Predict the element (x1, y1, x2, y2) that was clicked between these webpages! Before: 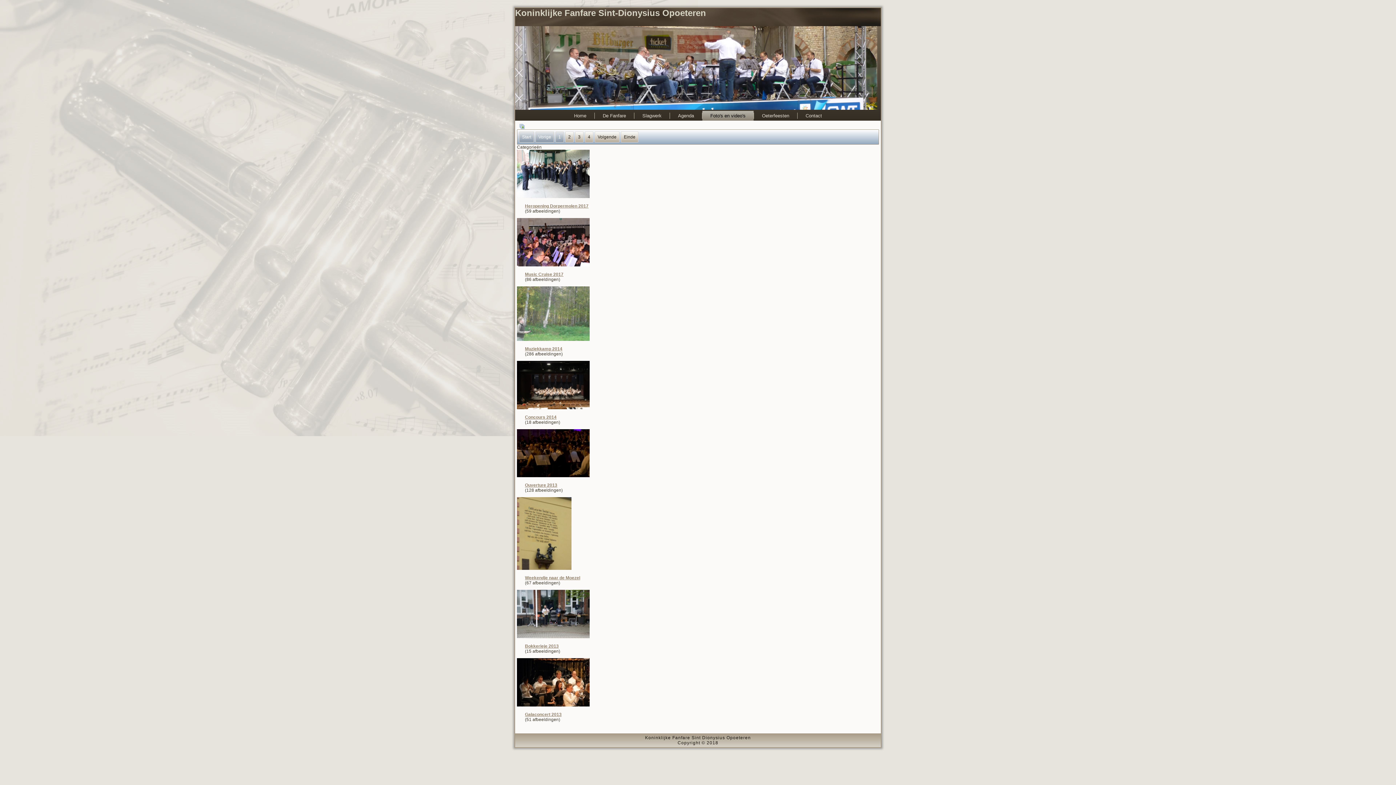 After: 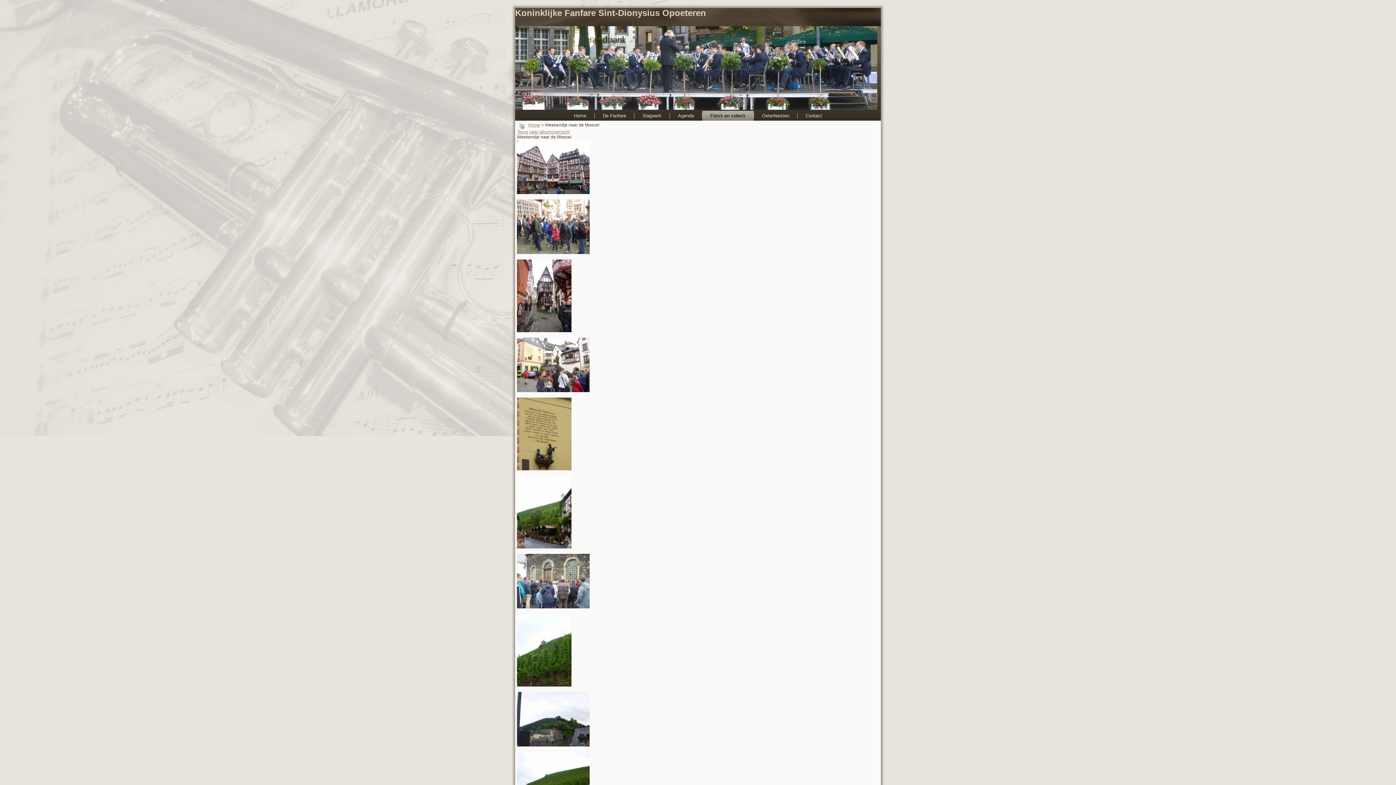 Action: bbox: (517, 566, 571, 571)